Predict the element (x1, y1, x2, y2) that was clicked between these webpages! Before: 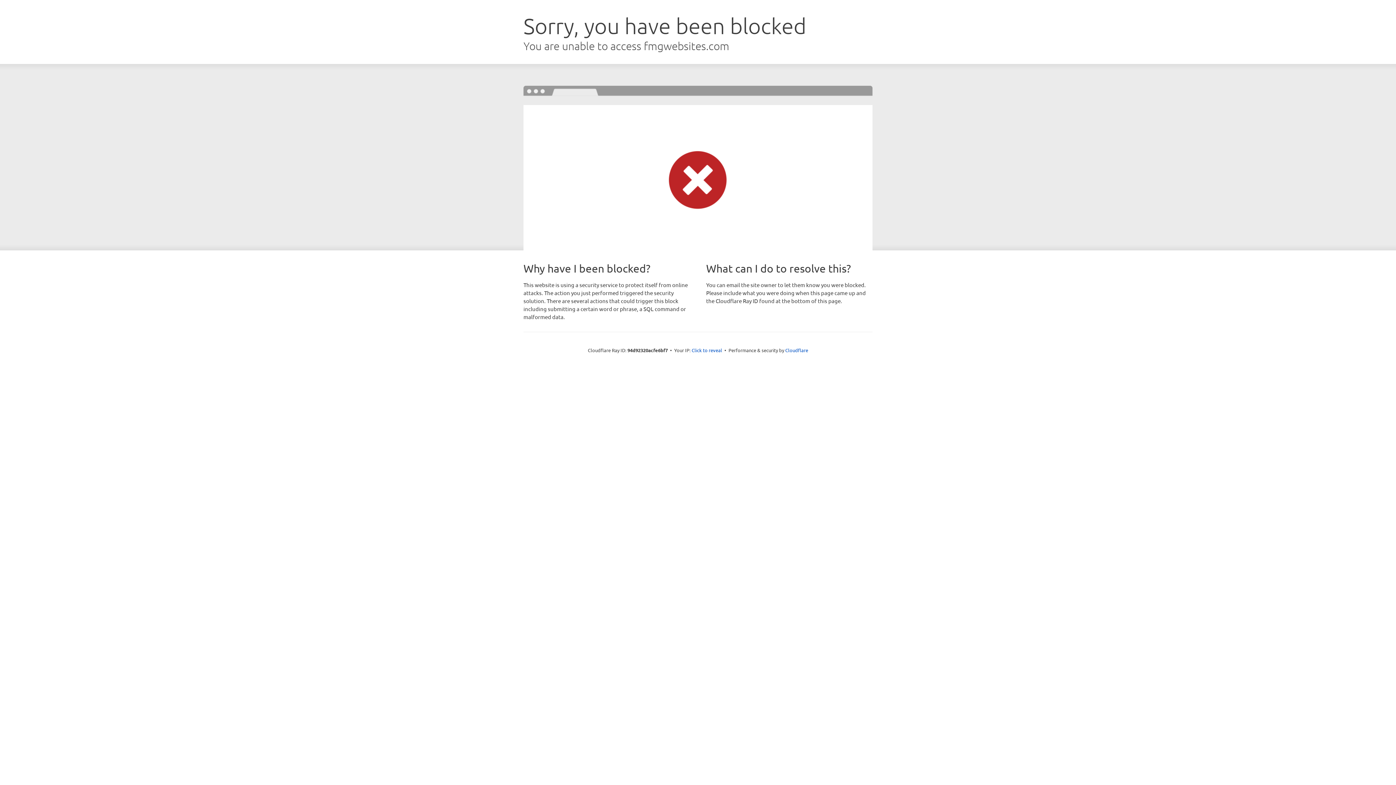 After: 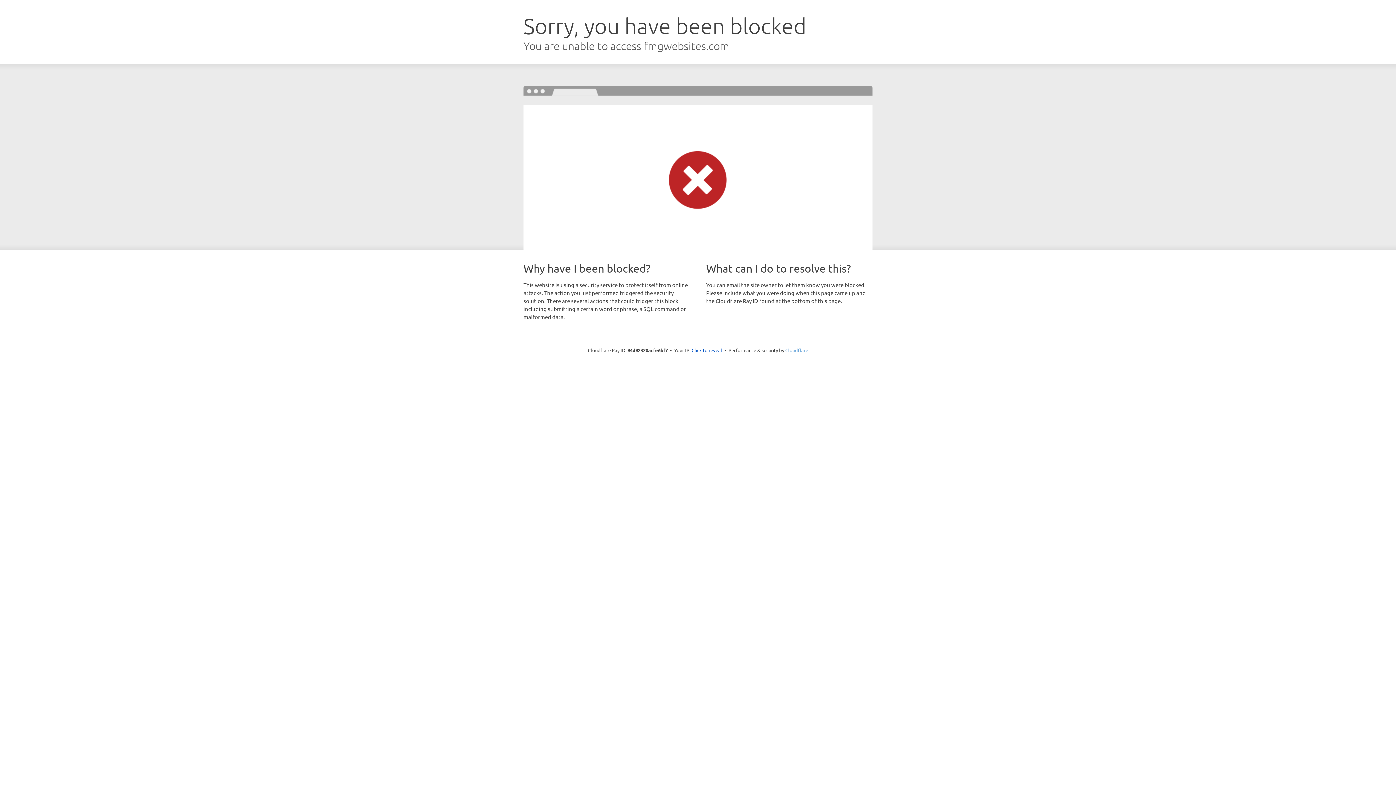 Action: label: Cloudflare bbox: (785, 347, 808, 353)